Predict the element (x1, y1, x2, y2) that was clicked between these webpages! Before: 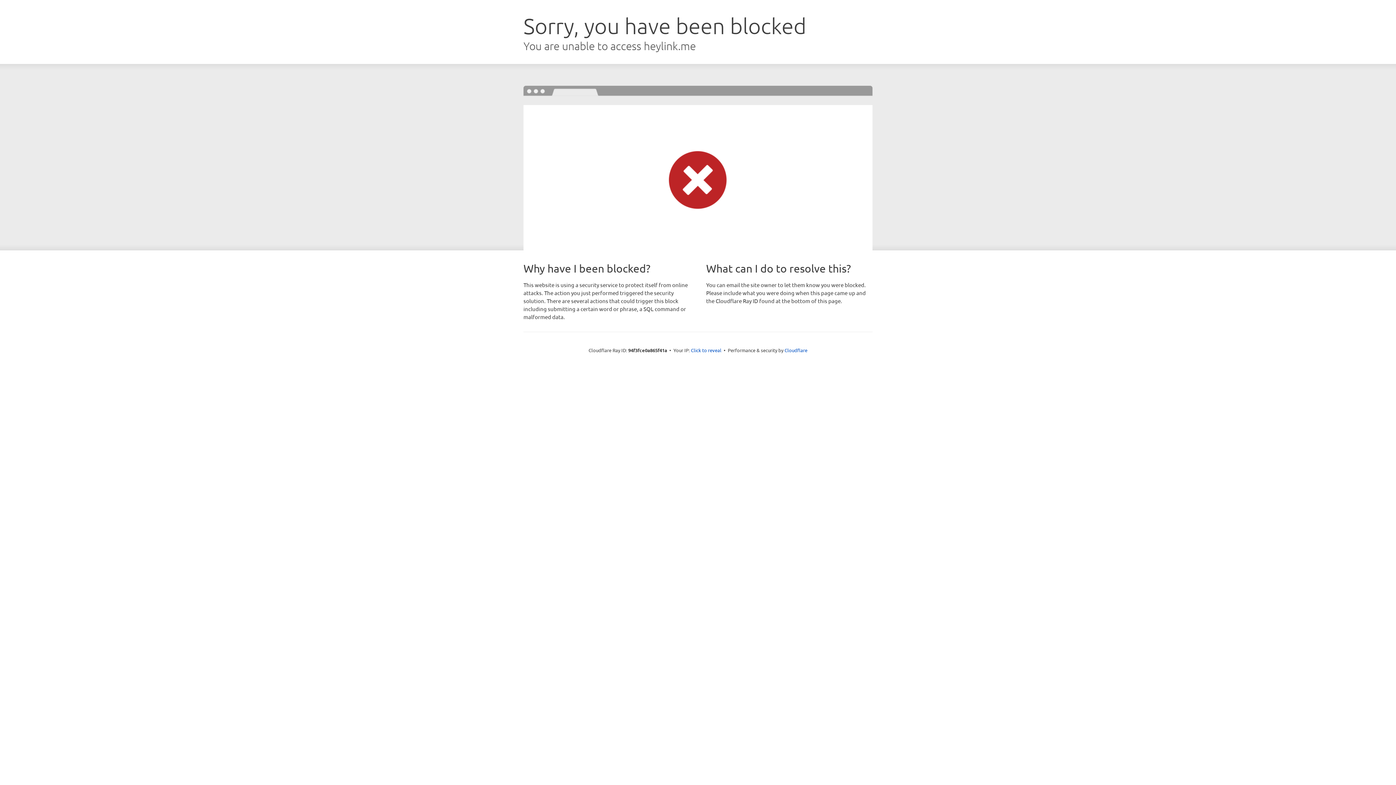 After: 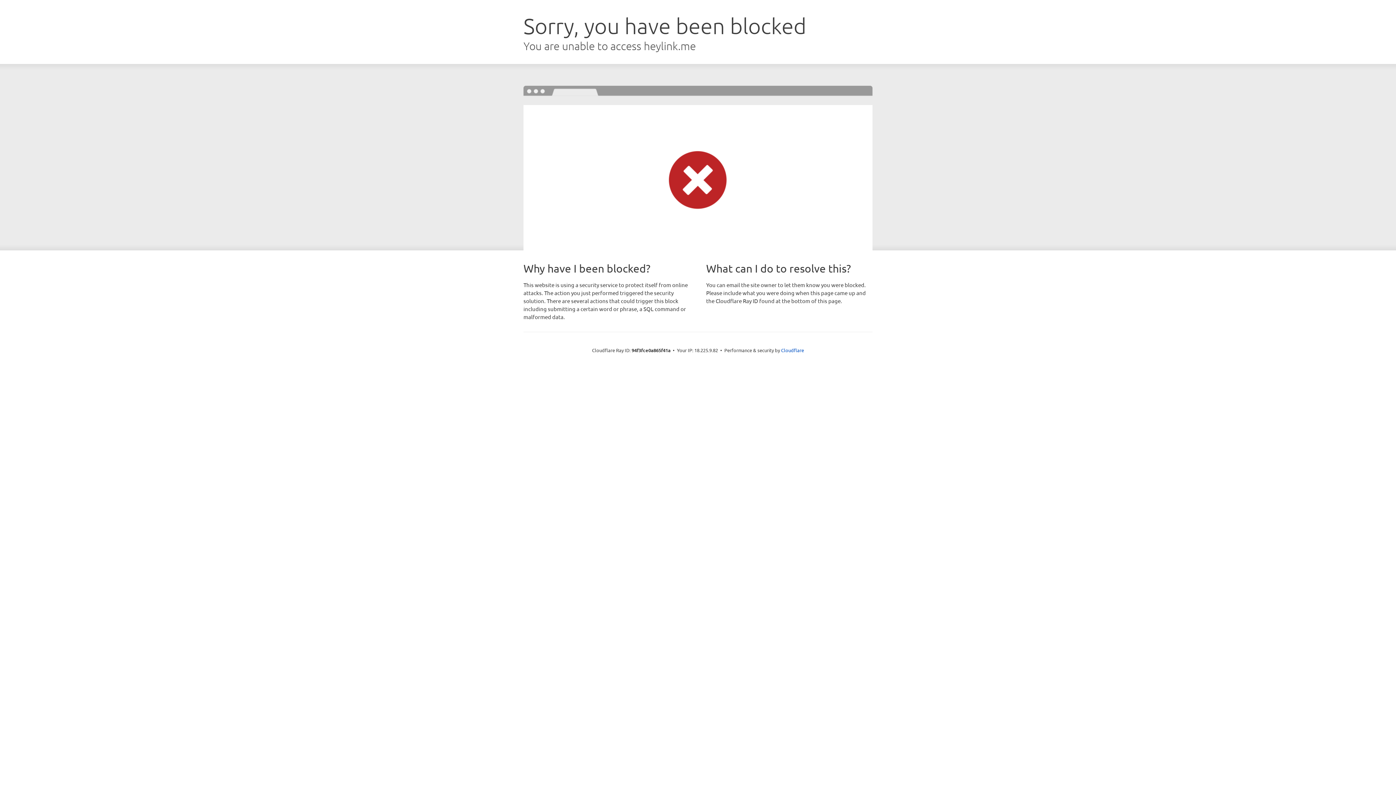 Action: label: Click to reveal bbox: (691, 346, 721, 353)